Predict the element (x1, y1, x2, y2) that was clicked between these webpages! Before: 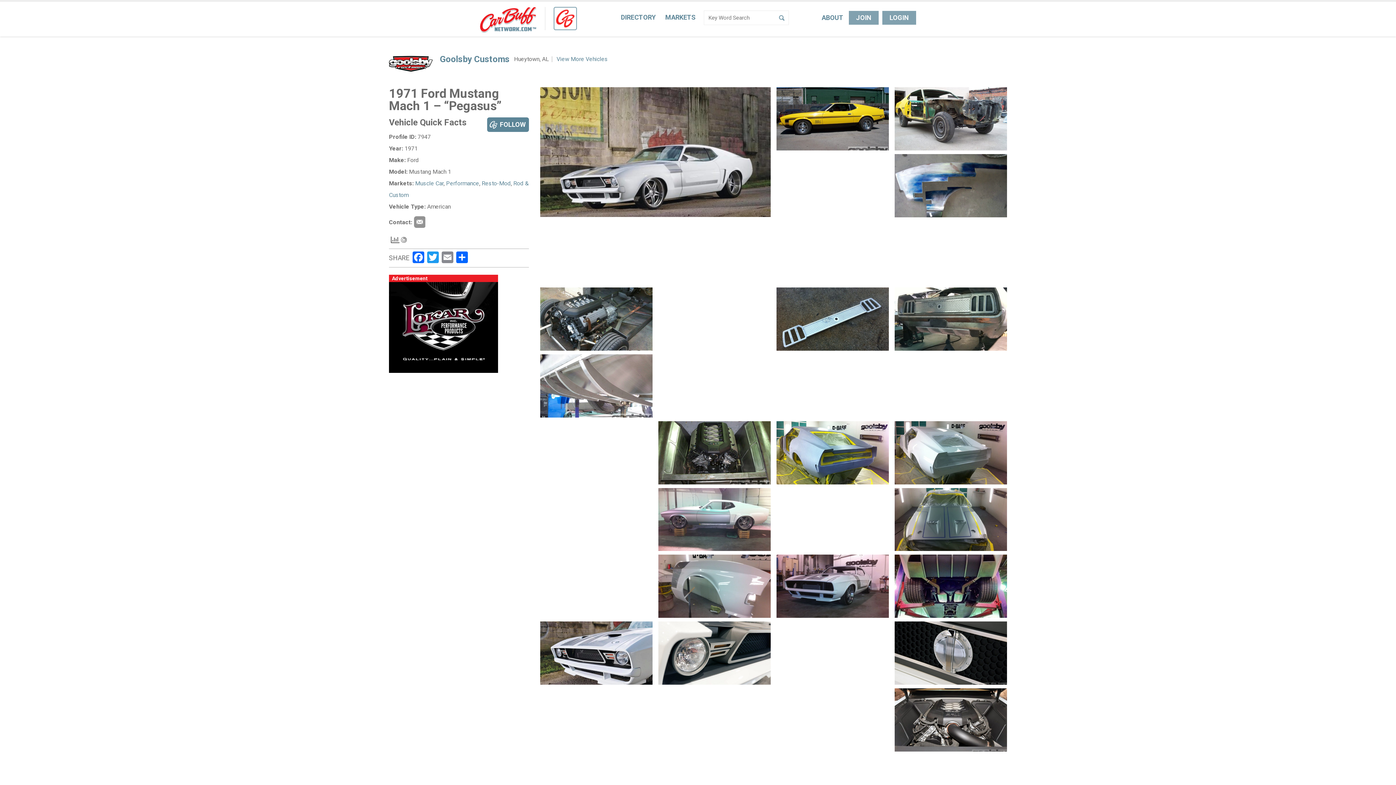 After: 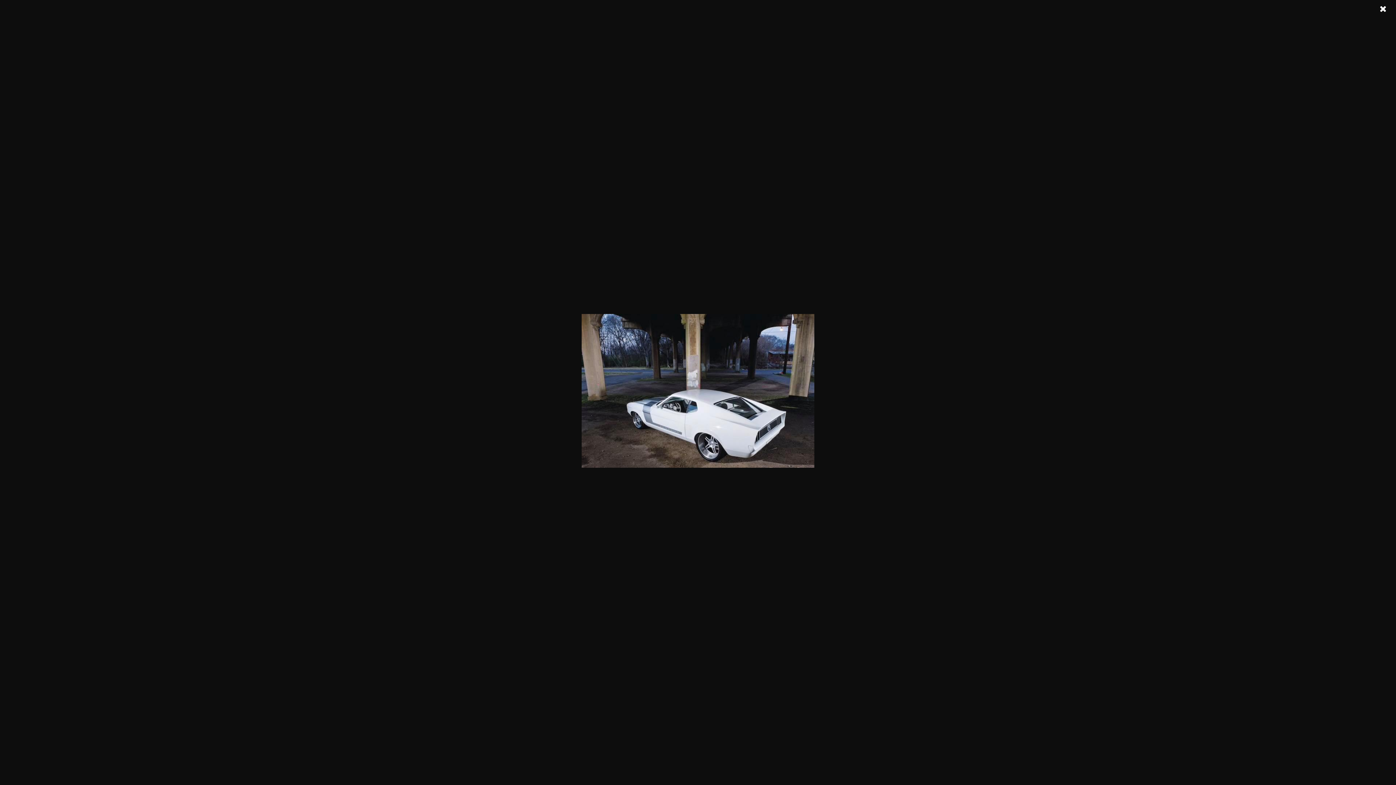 Action: bbox: (776, 621, 889, 685)